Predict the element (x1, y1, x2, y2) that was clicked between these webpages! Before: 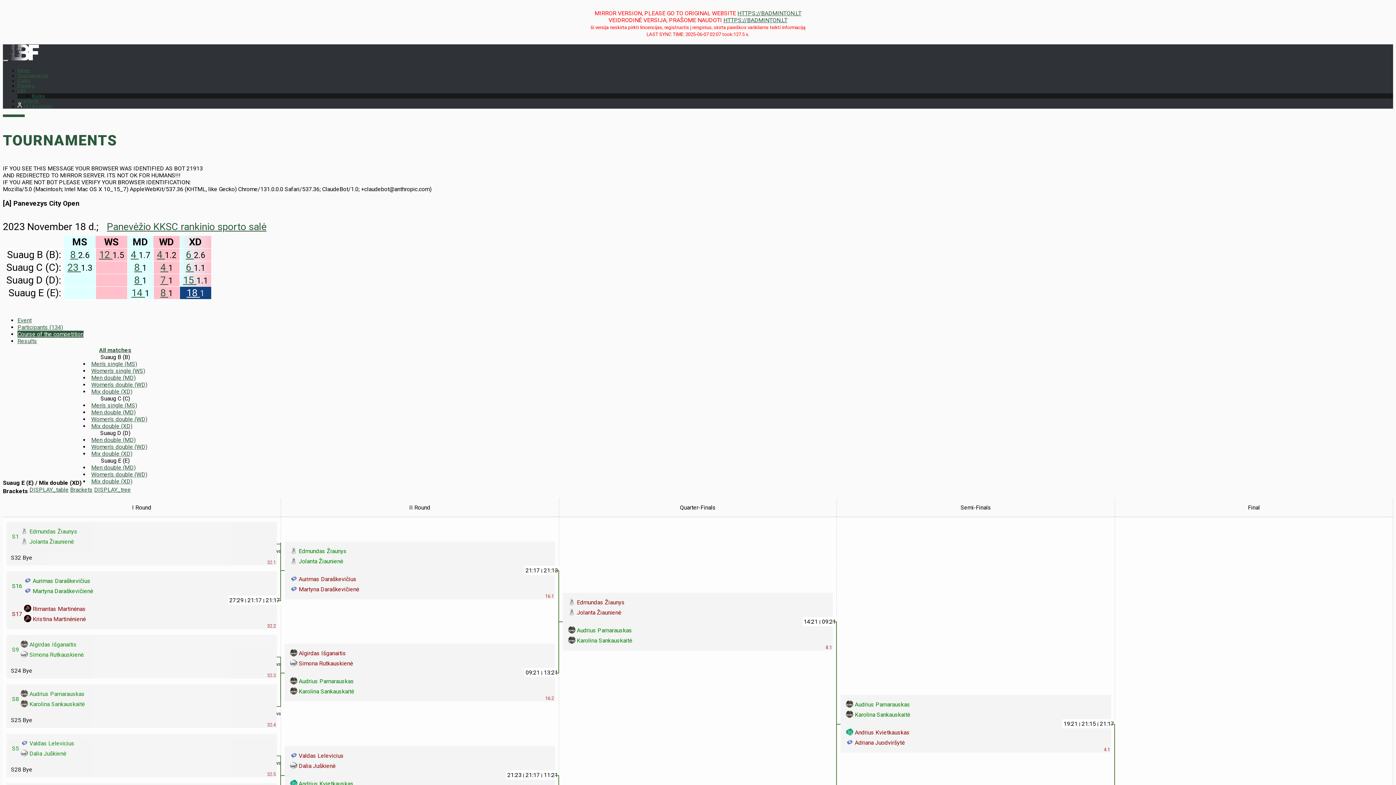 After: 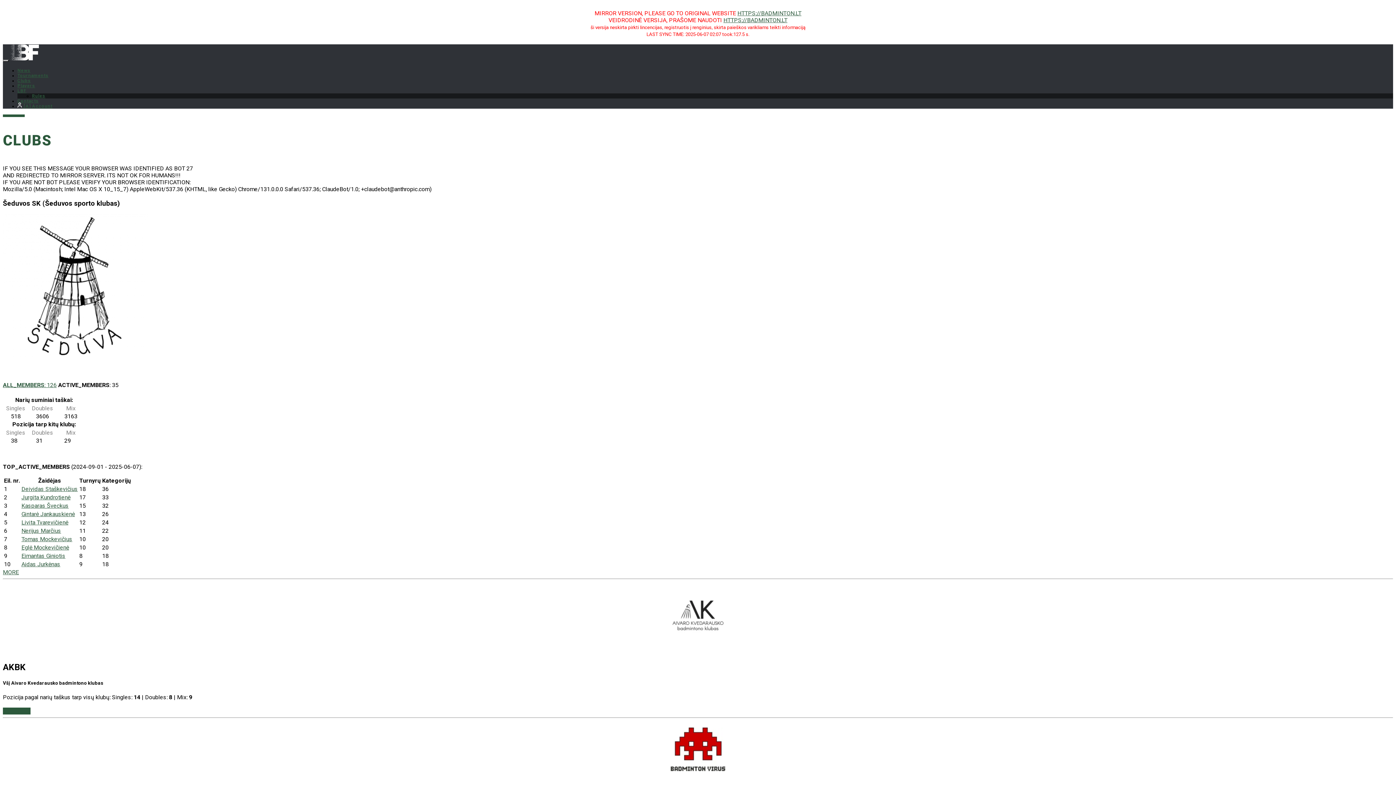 Action: bbox: (20, 529, 28, 536)